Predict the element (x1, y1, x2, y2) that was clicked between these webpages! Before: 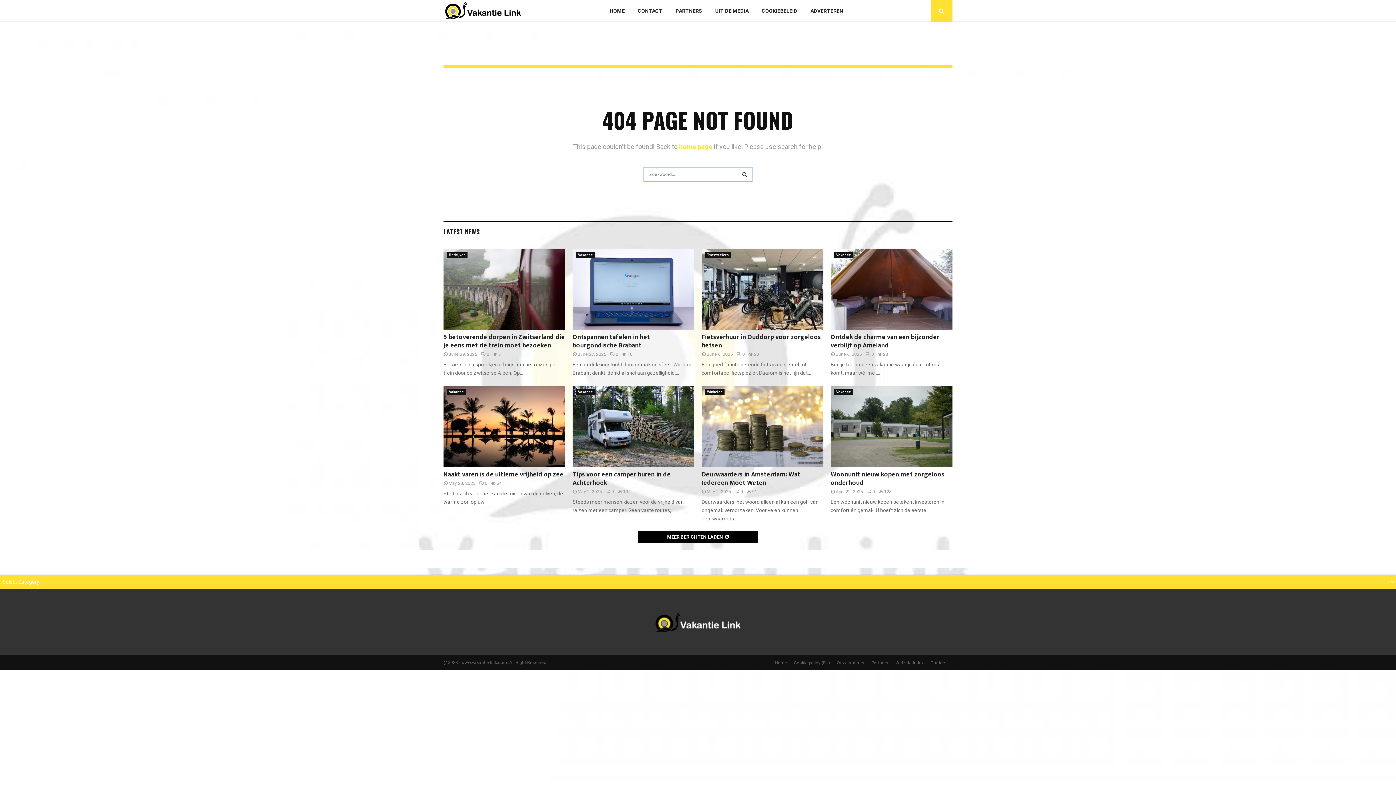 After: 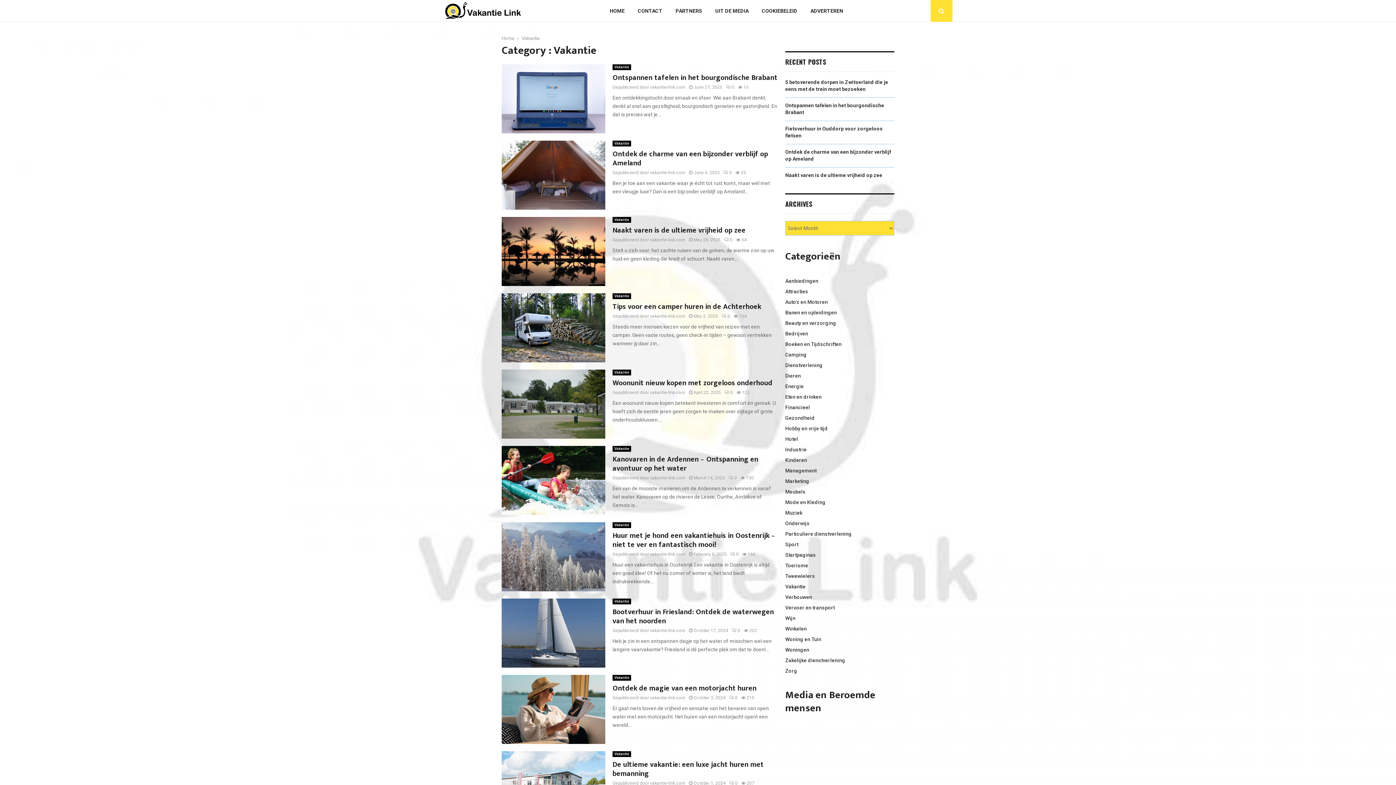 Action: label: Vakantie bbox: (576, 252, 594, 258)